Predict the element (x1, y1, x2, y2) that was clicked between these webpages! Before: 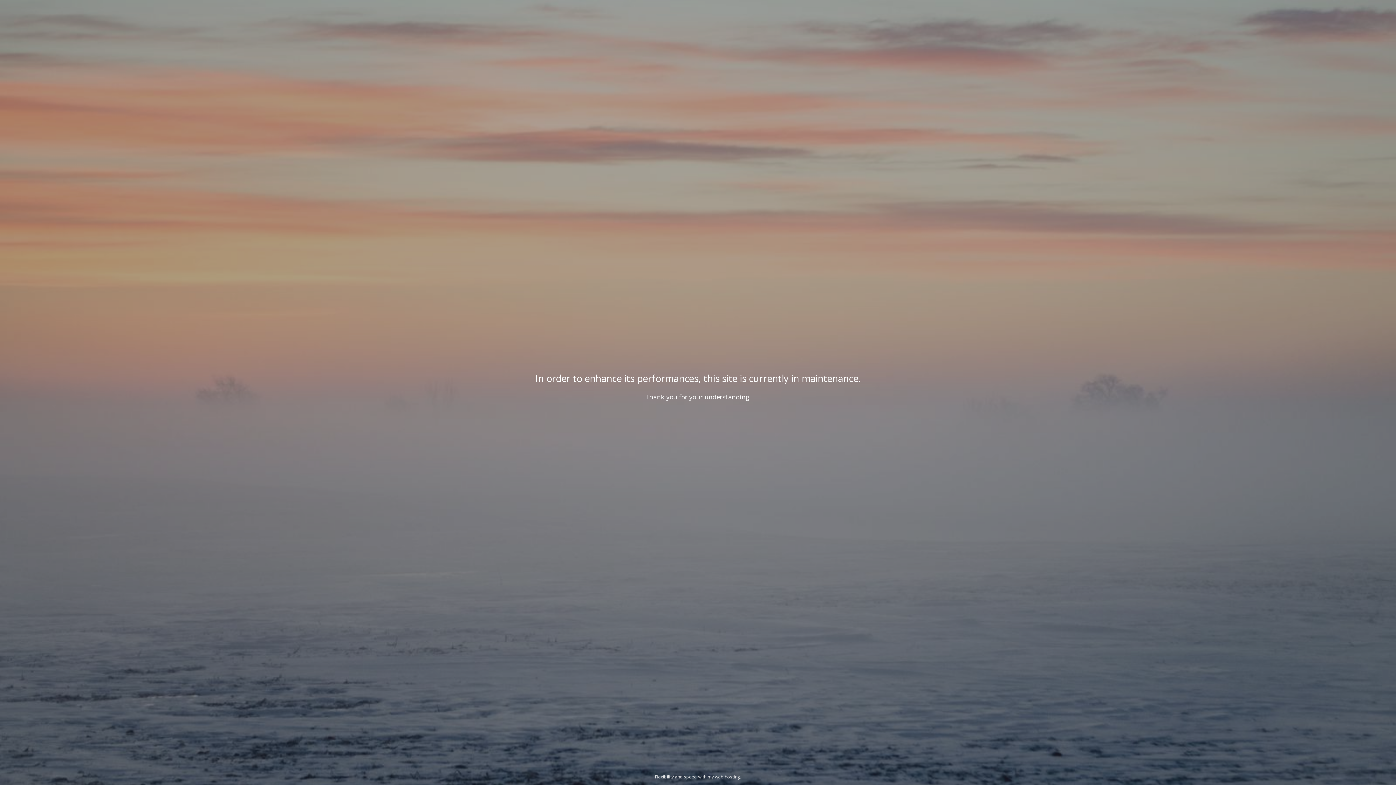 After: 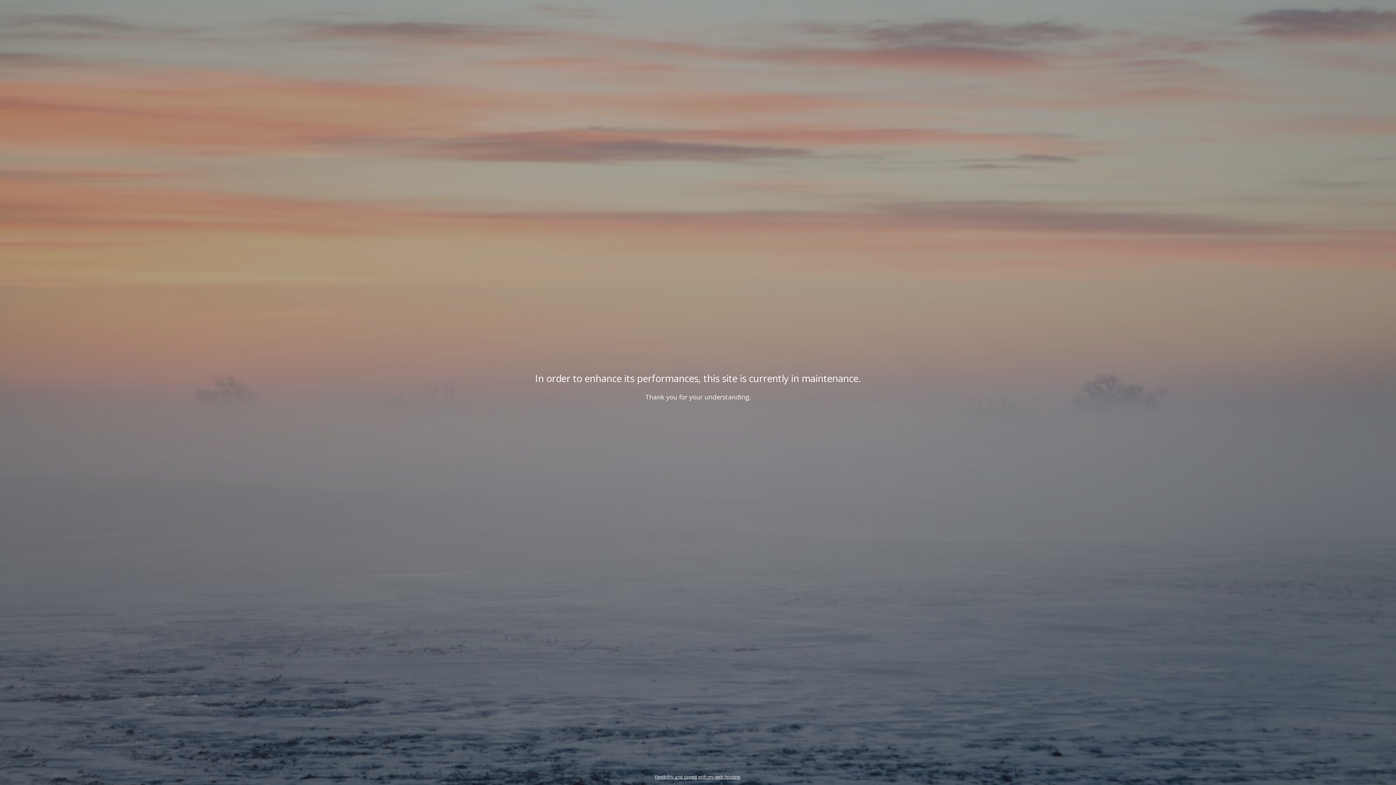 Action: label: Flexibility and speed with my web hosting bbox: (655, 774, 740, 780)